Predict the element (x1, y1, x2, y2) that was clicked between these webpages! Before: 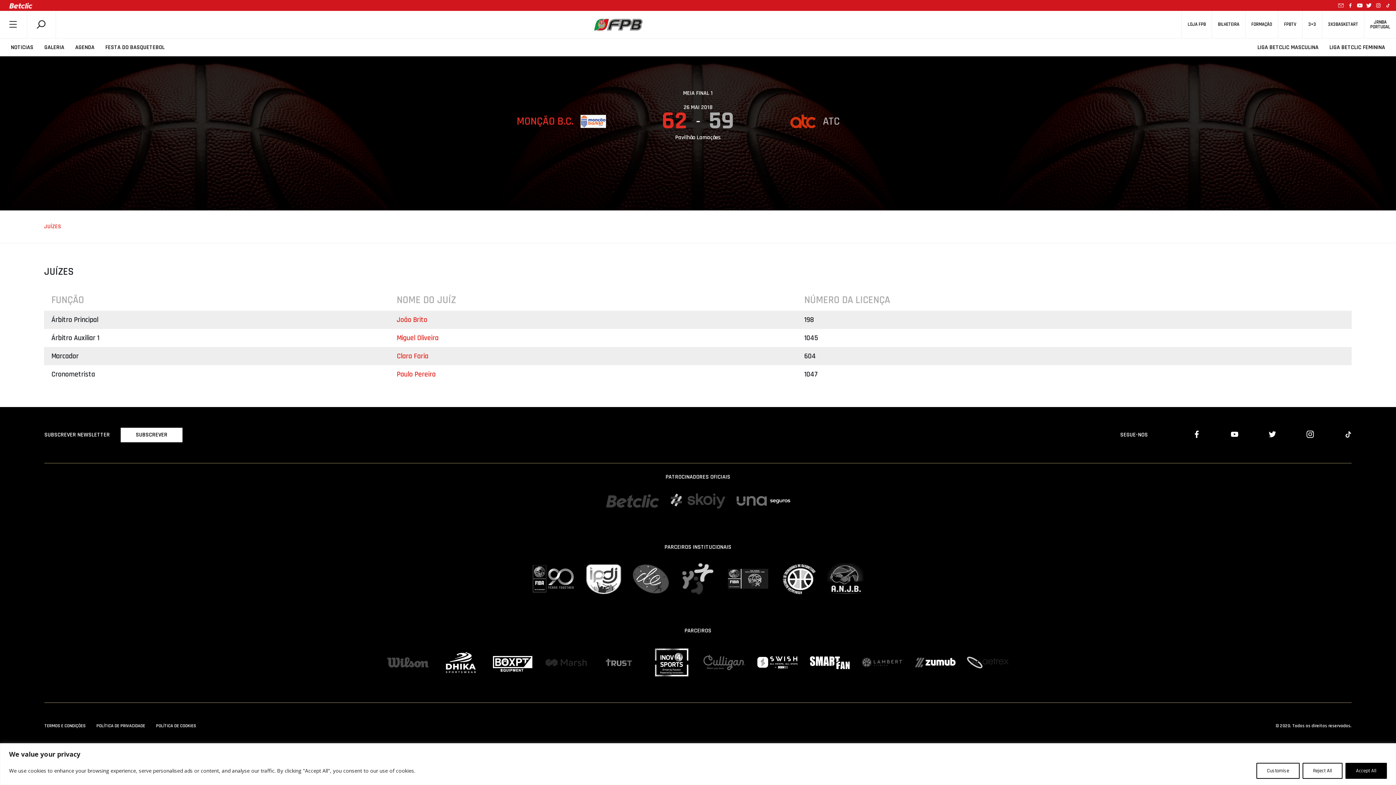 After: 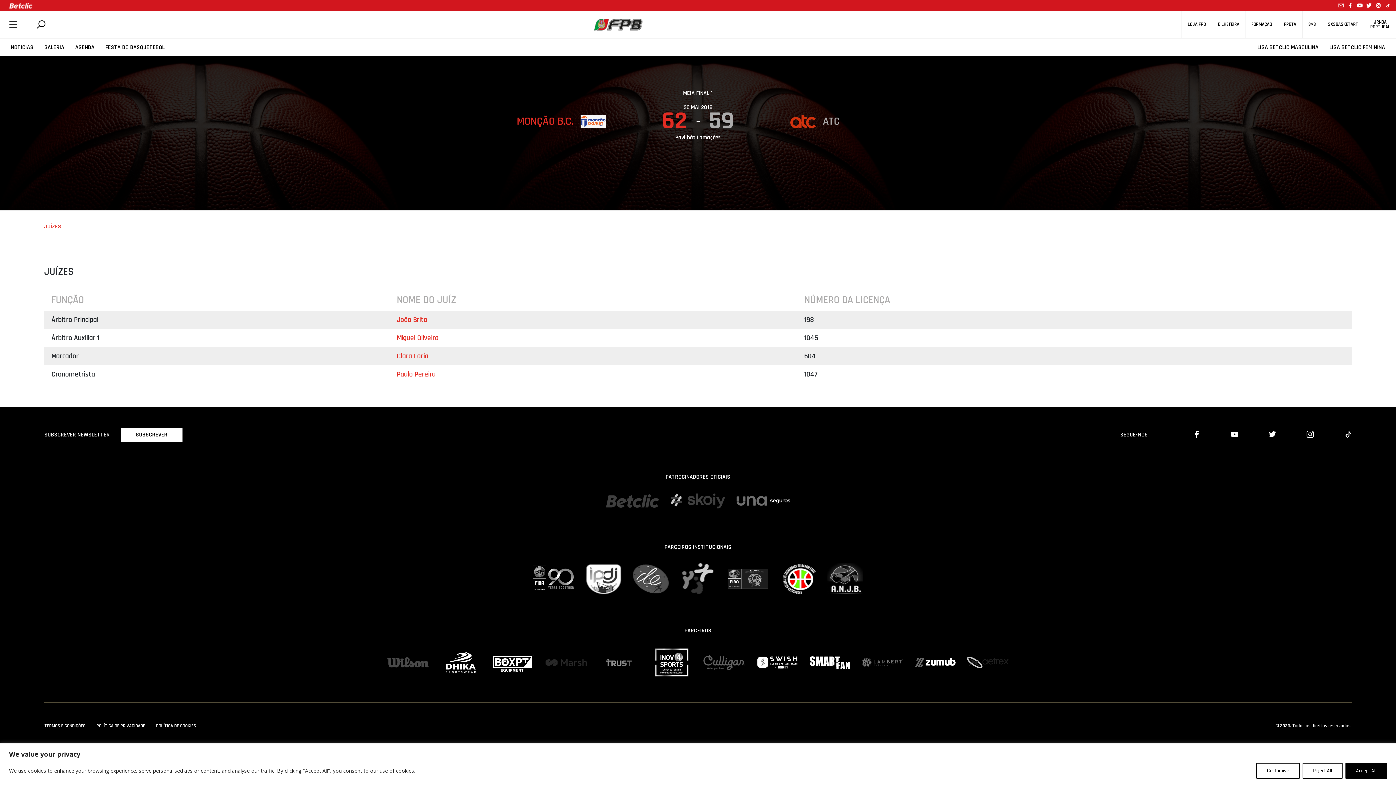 Action: bbox: (780, 563, 816, 594)